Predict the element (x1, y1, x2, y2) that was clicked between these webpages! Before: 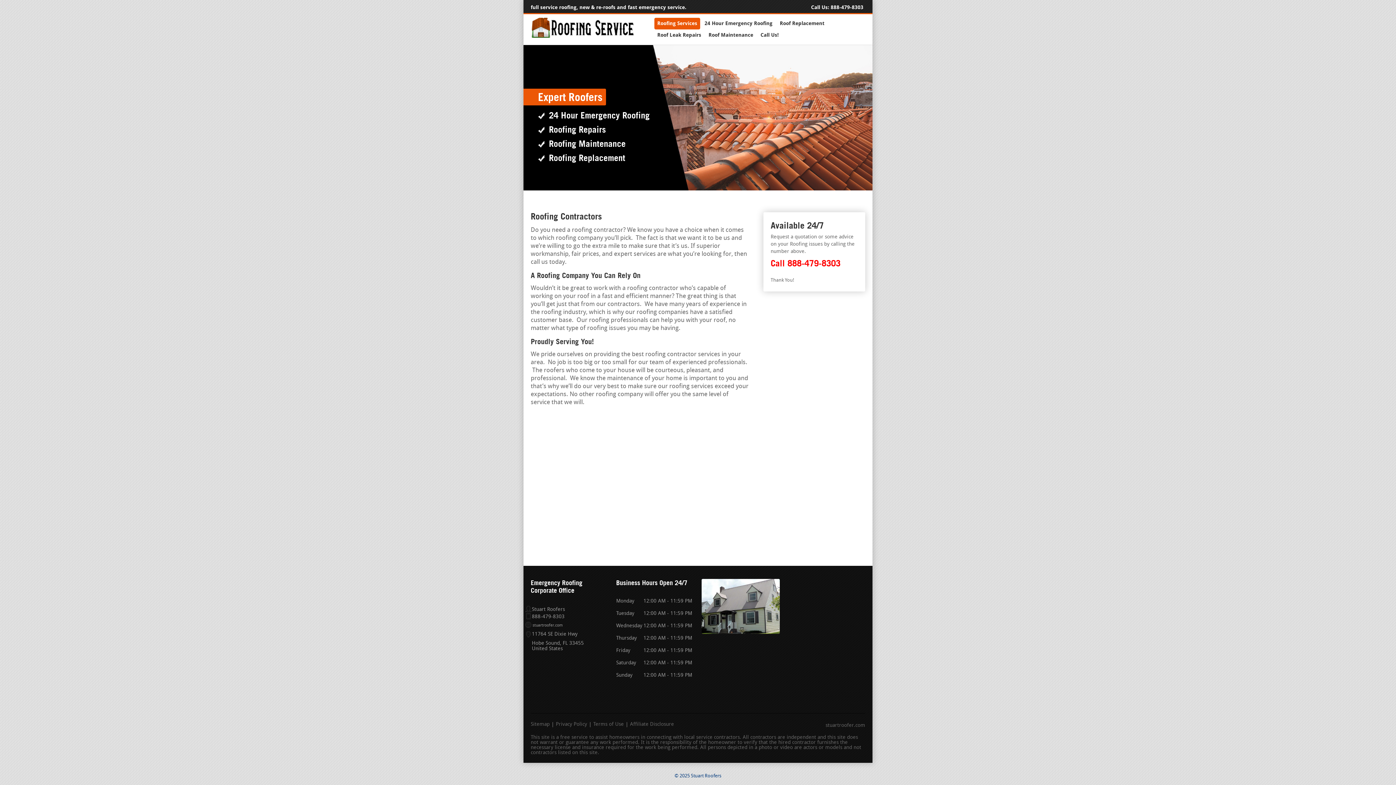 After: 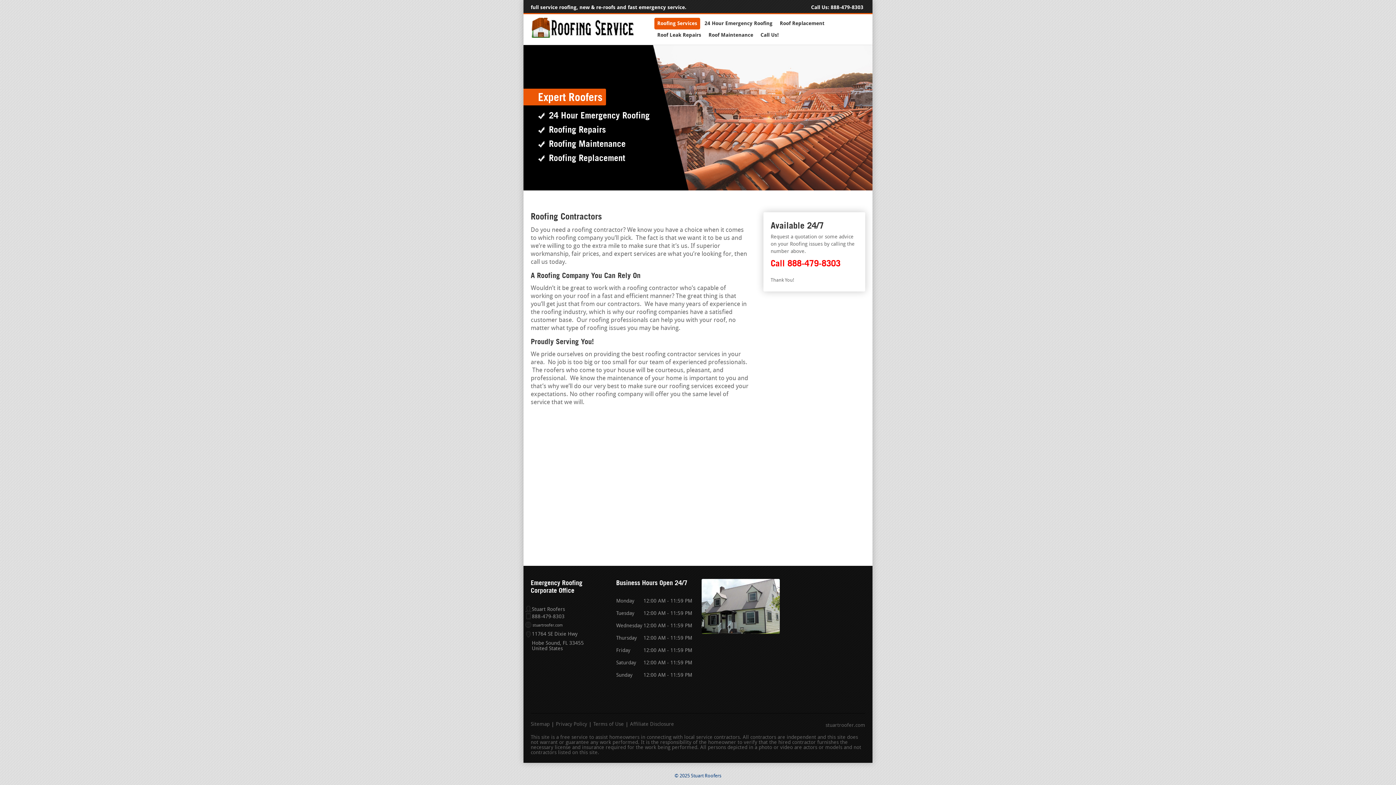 Action: bbox: (654, 17, 700, 29) label: Roofing Services